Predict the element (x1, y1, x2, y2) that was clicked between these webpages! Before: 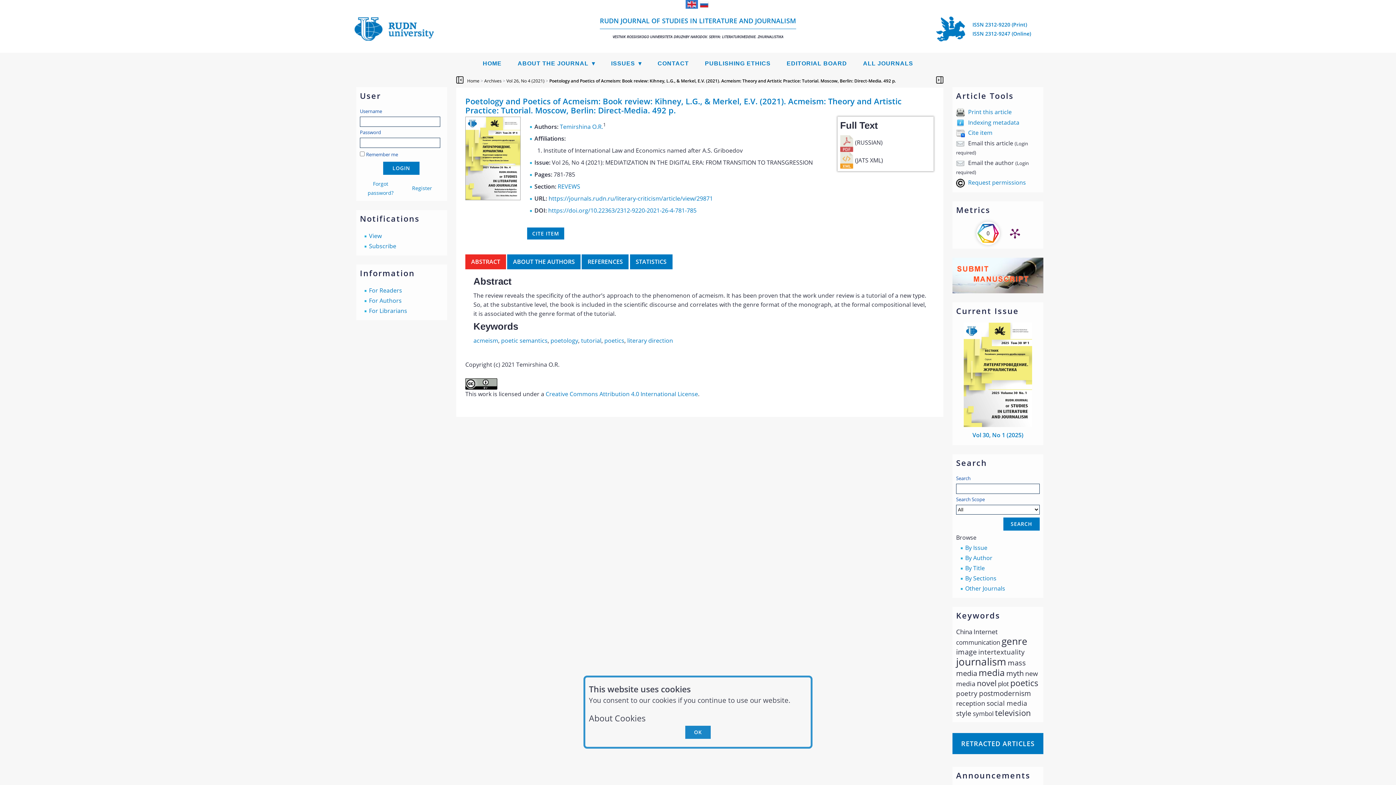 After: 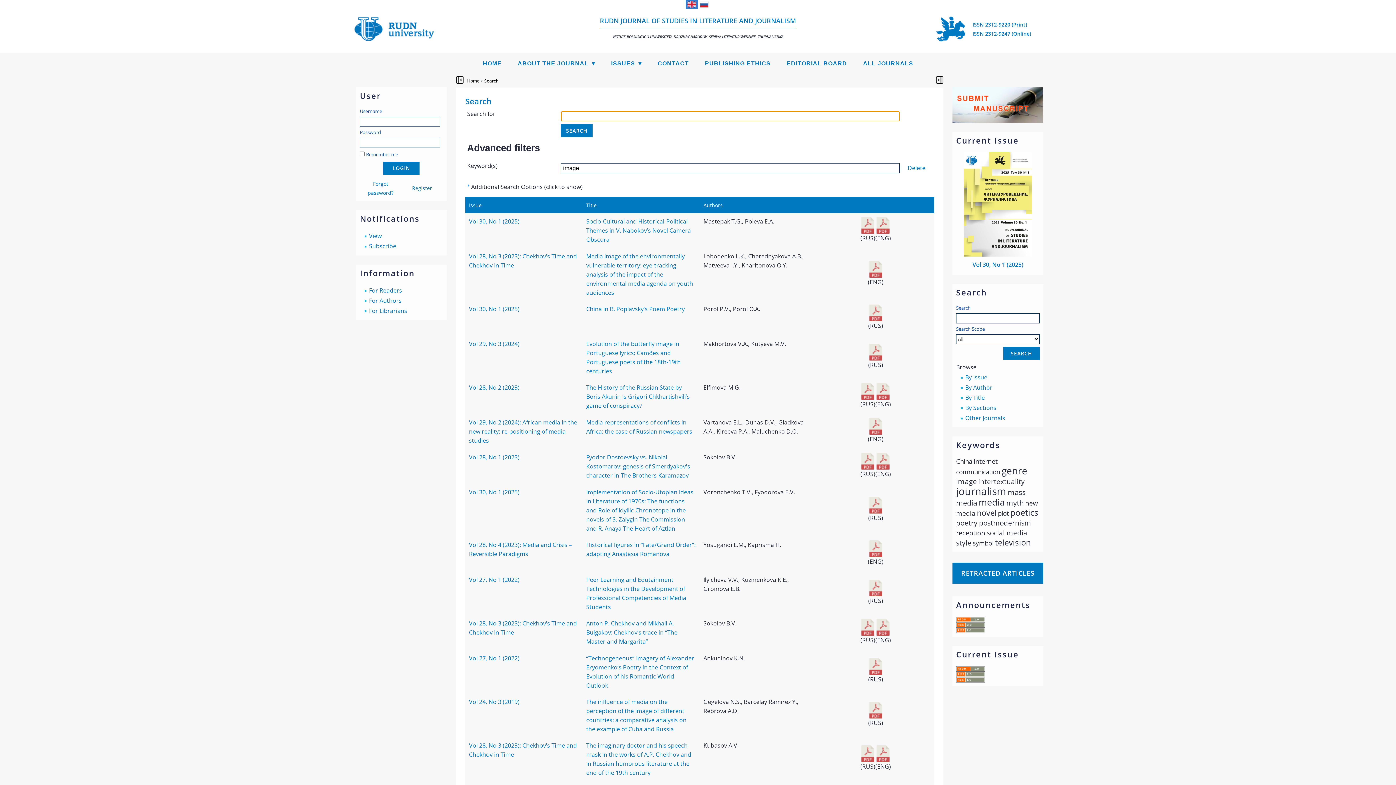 Action: label: image bbox: (956, 648, 977, 656)